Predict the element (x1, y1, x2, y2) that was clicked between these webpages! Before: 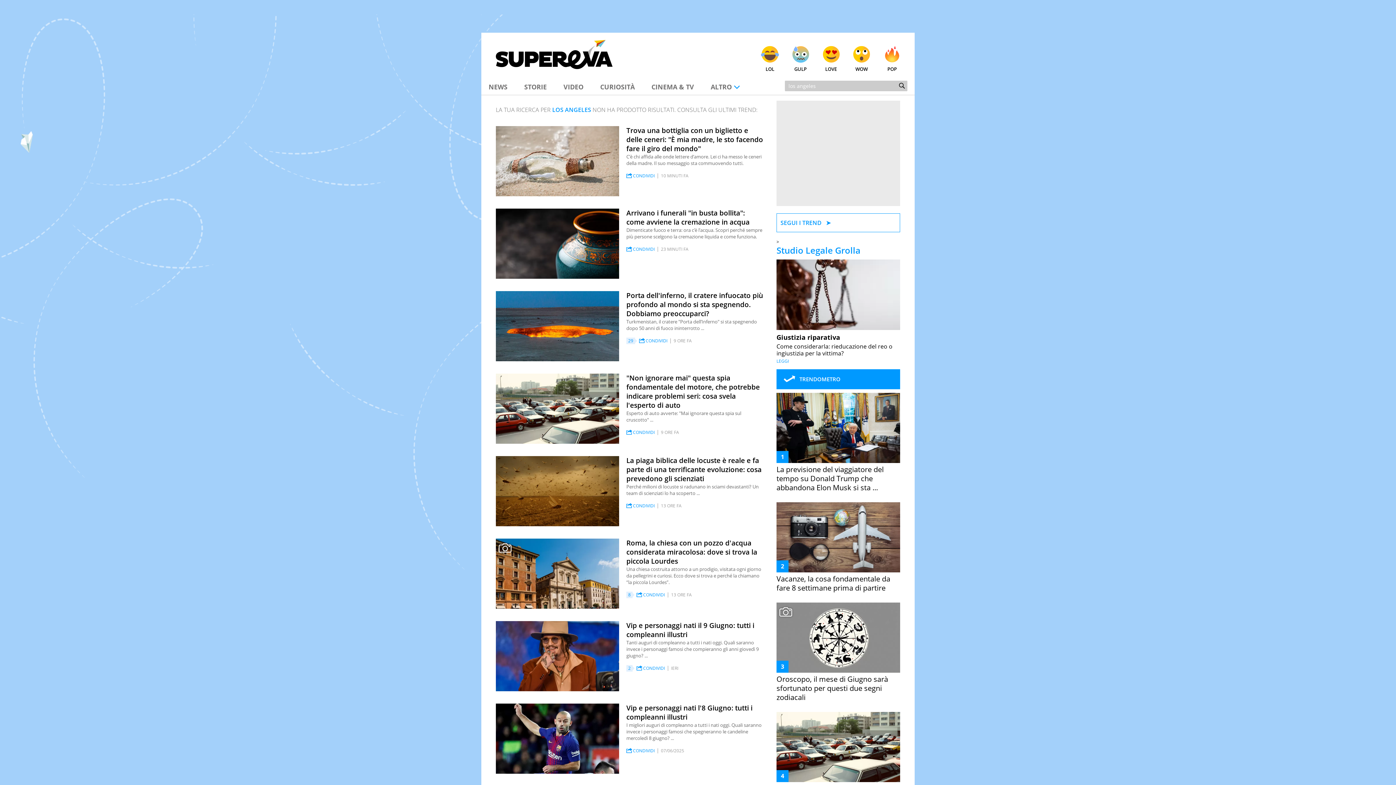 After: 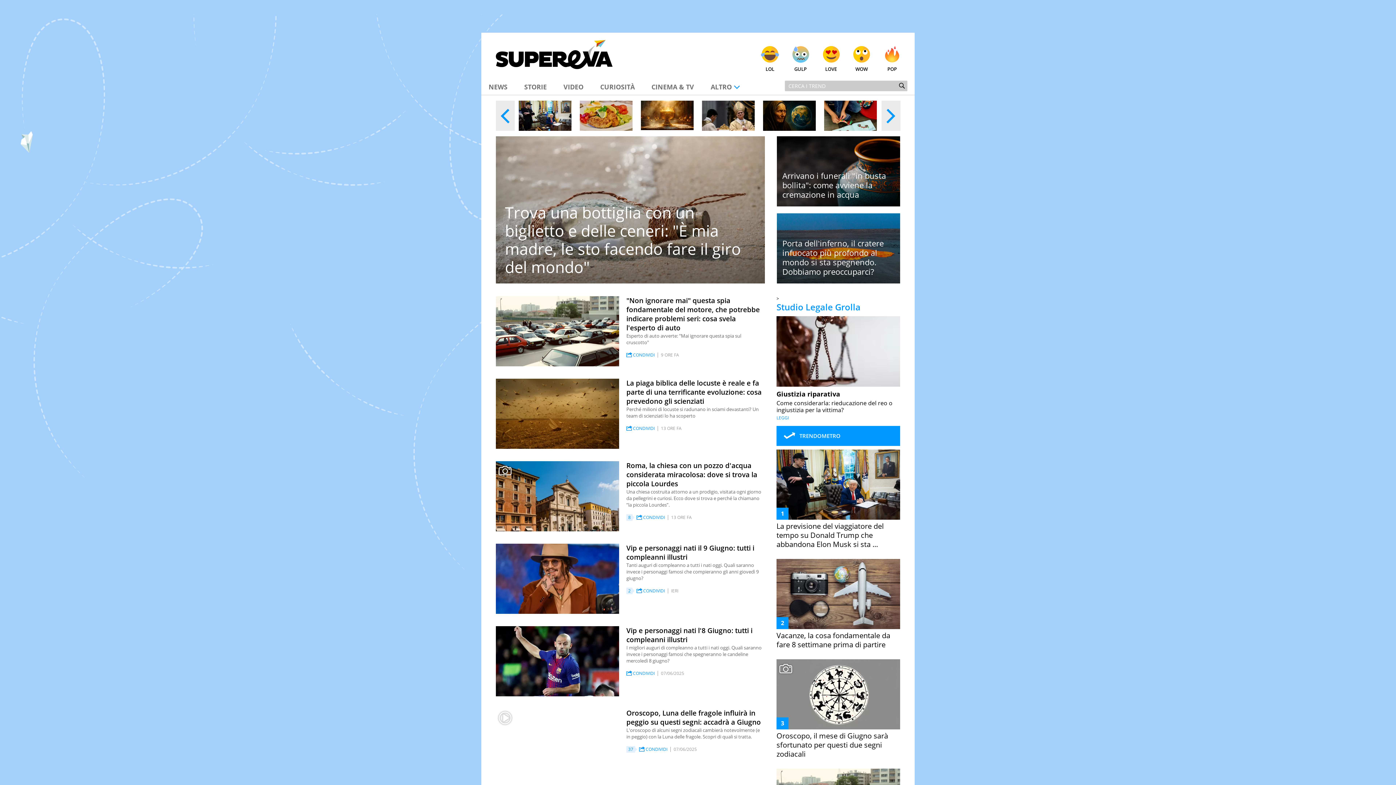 Action: bbox: (496, 40, 612, 69)